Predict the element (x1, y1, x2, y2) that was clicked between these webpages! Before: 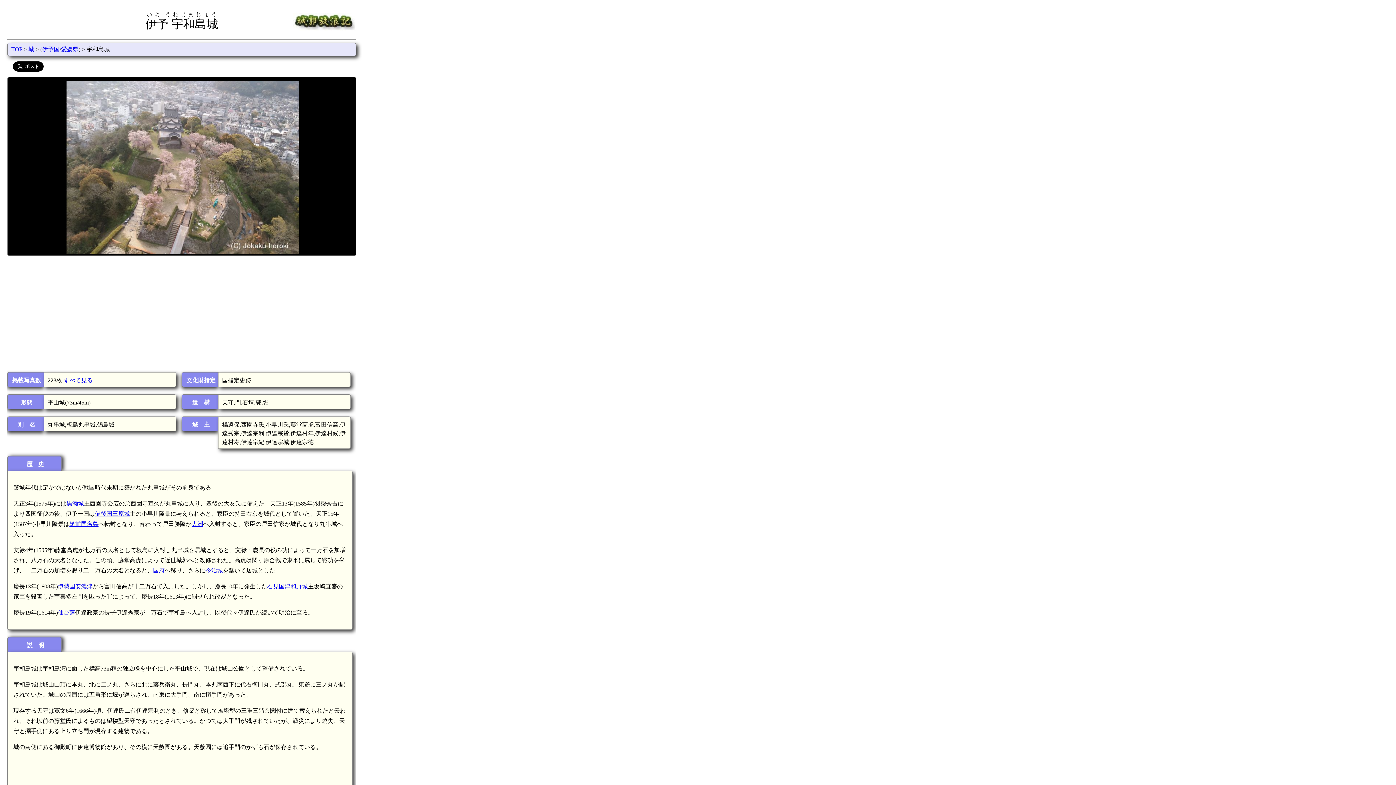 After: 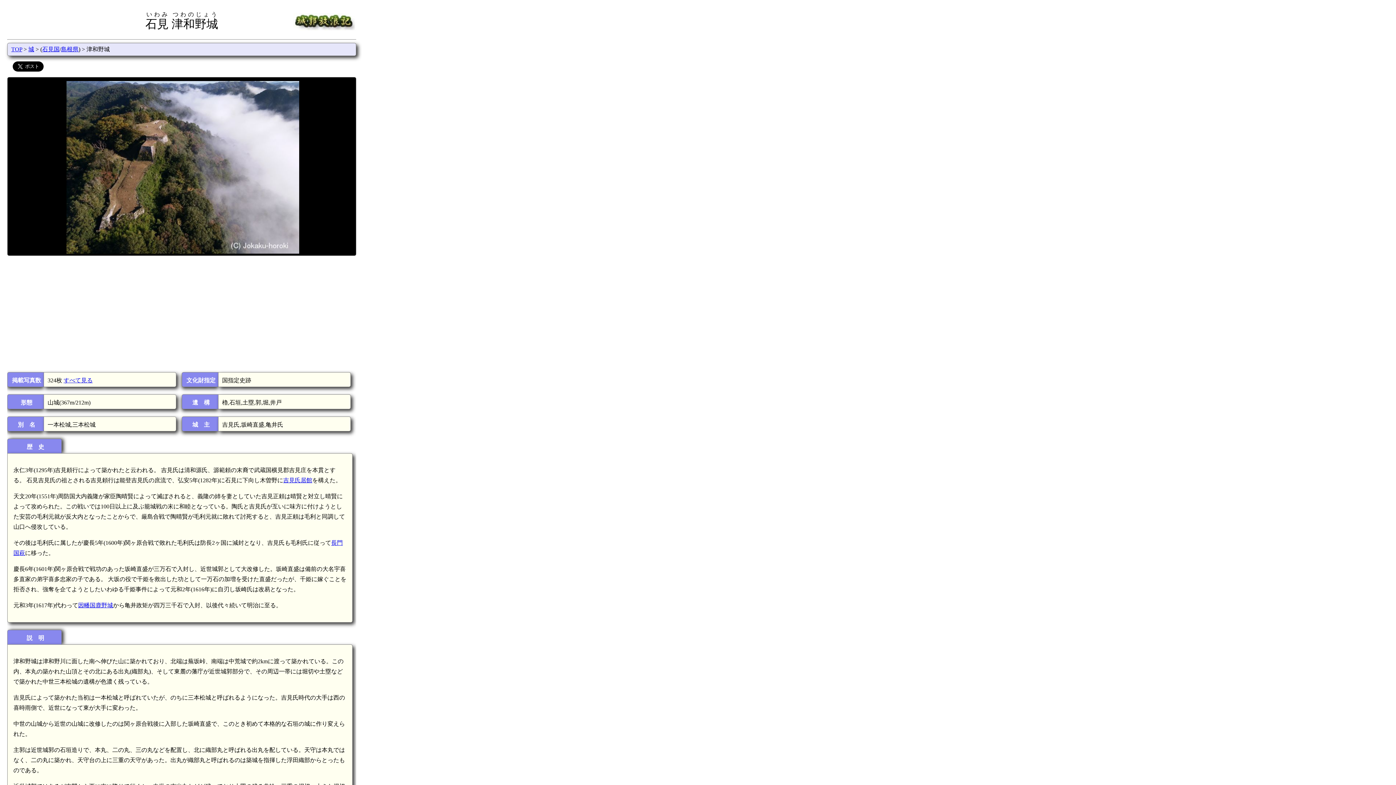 Action: bbox: (267, 583, 308, 589) label: 石見国津和野城